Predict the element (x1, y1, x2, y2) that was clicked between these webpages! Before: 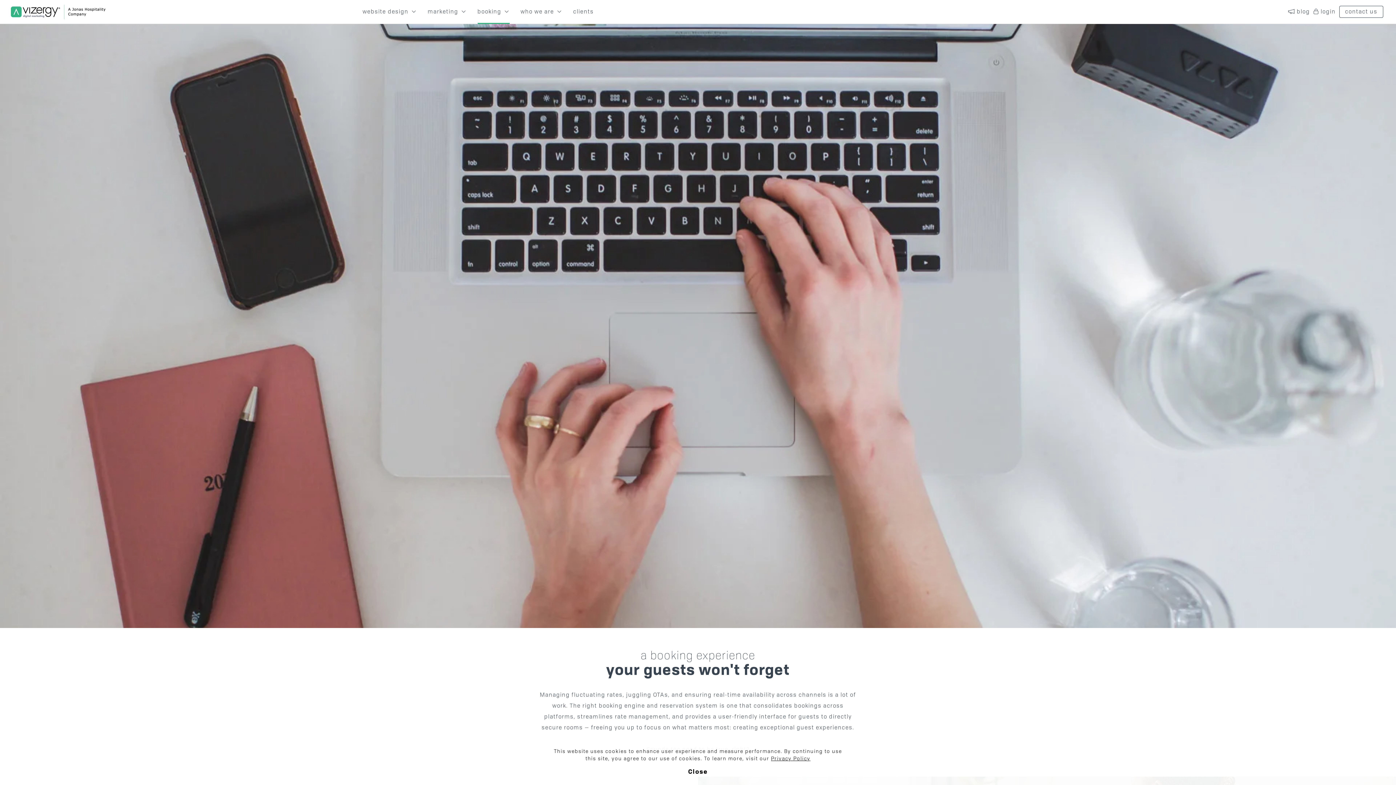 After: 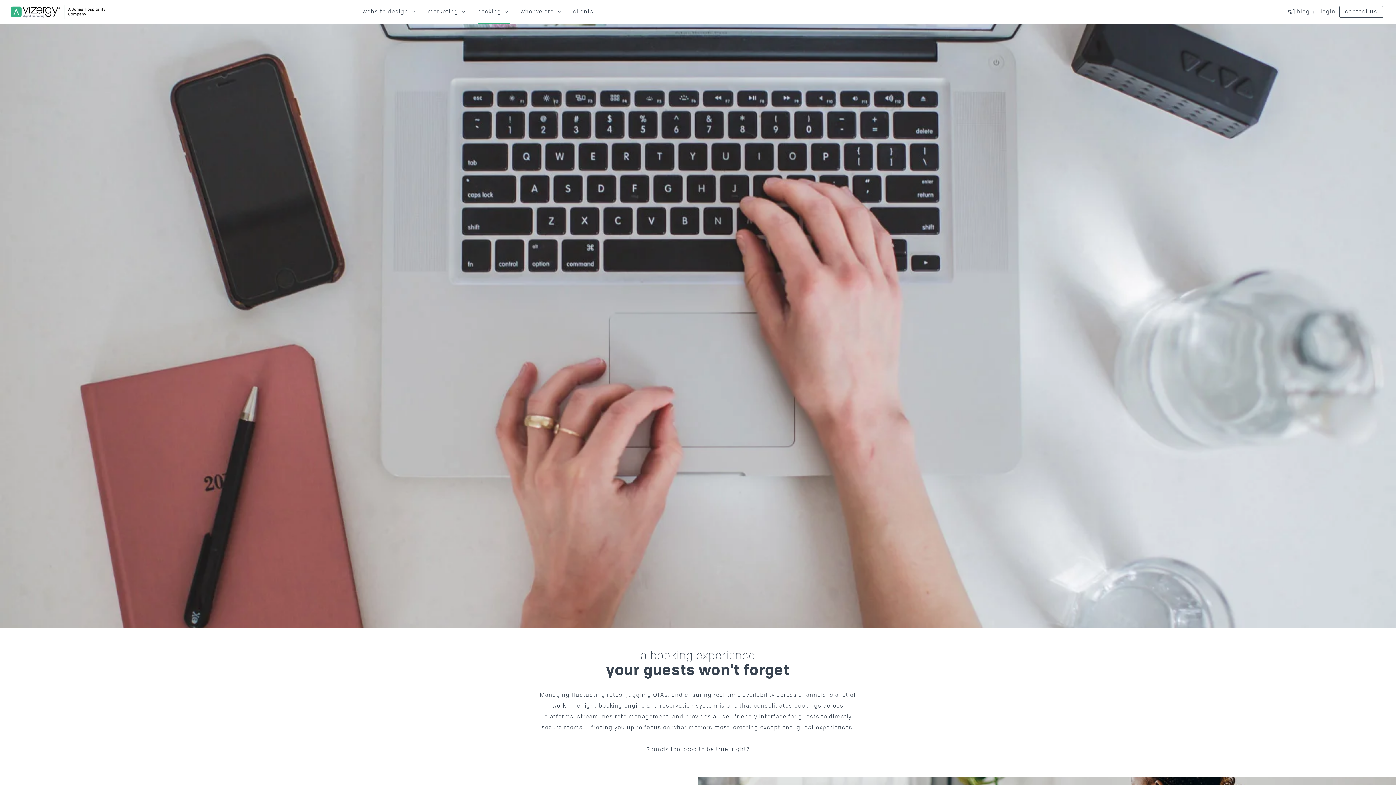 Action: bbox: (552, 766, 843, 778) label: Close